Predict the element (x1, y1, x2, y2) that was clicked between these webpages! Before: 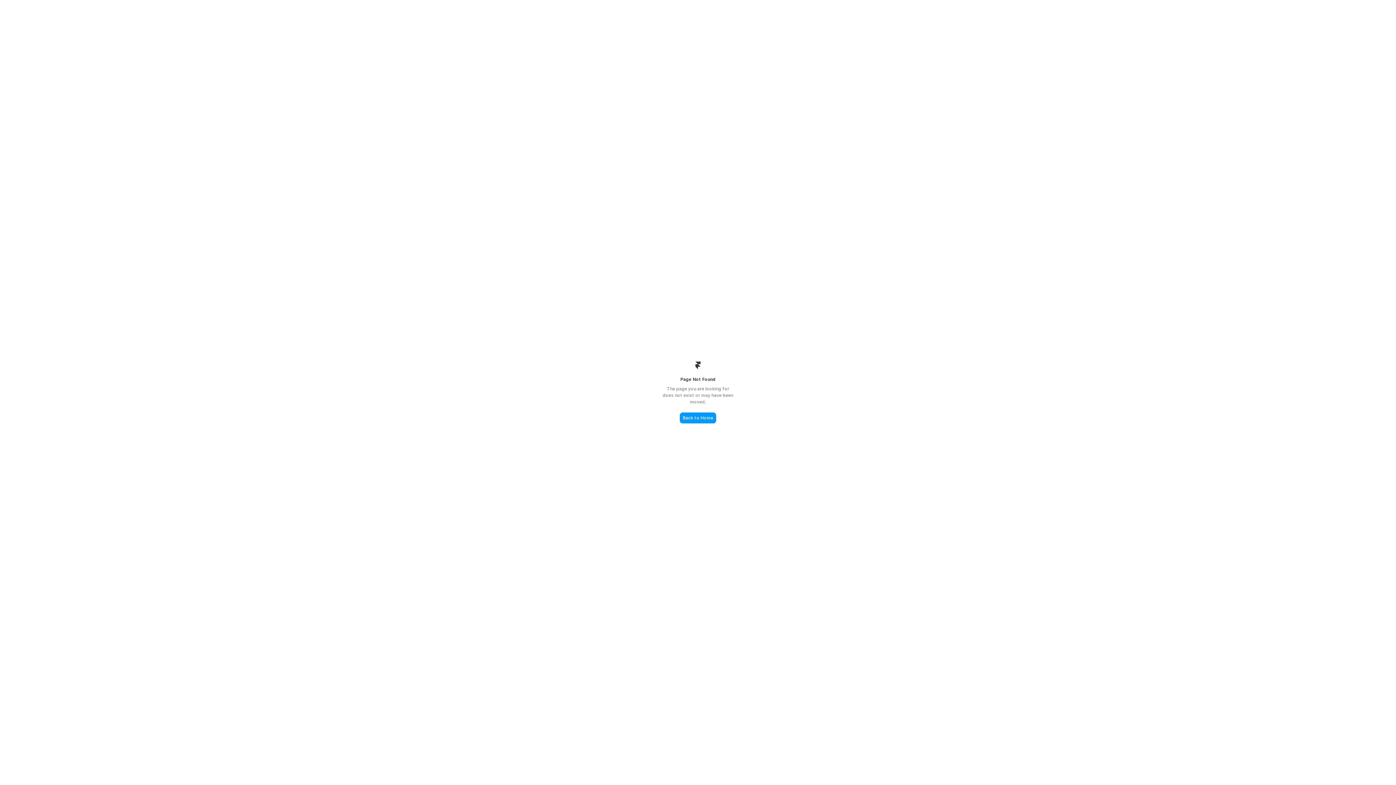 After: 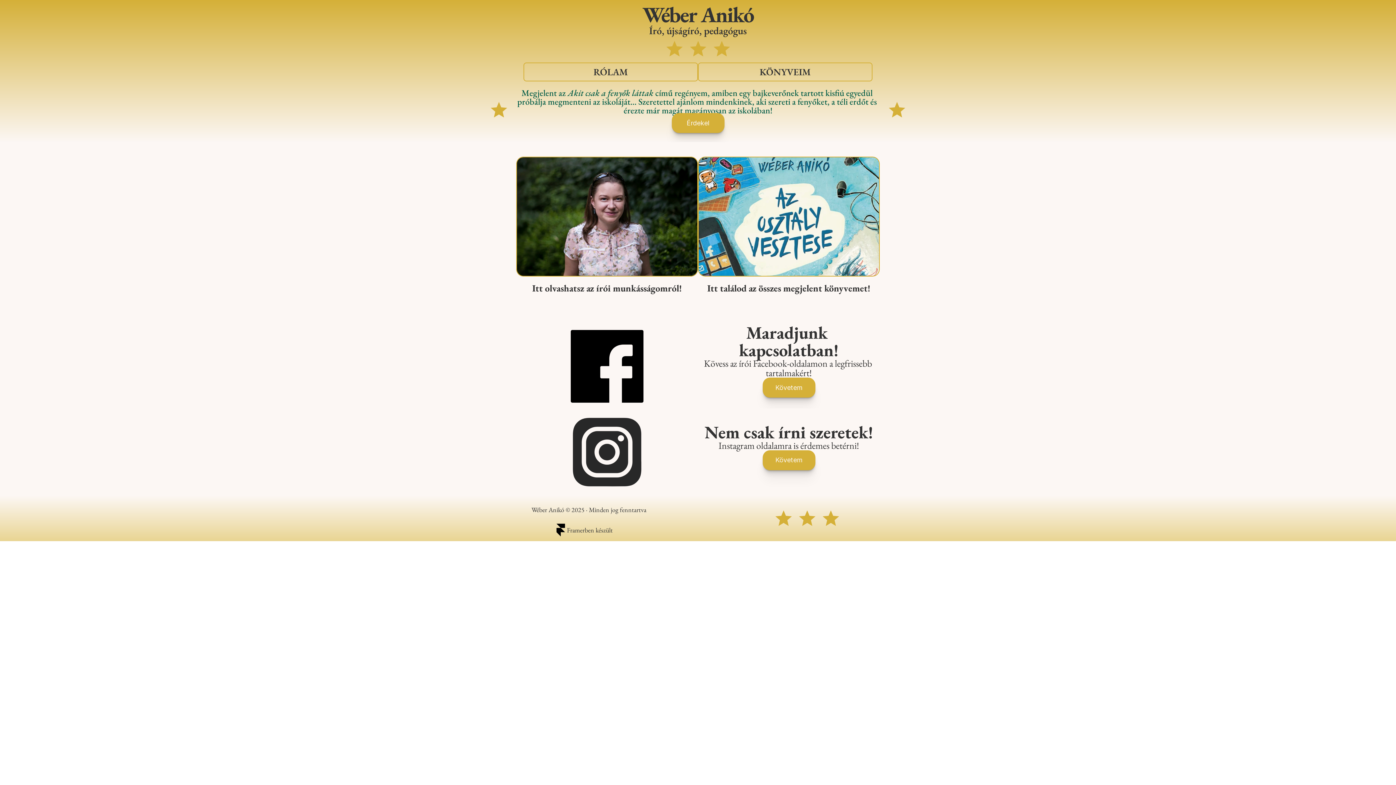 Action: label: Back to Home bbox: (680, 412, 716, 423)